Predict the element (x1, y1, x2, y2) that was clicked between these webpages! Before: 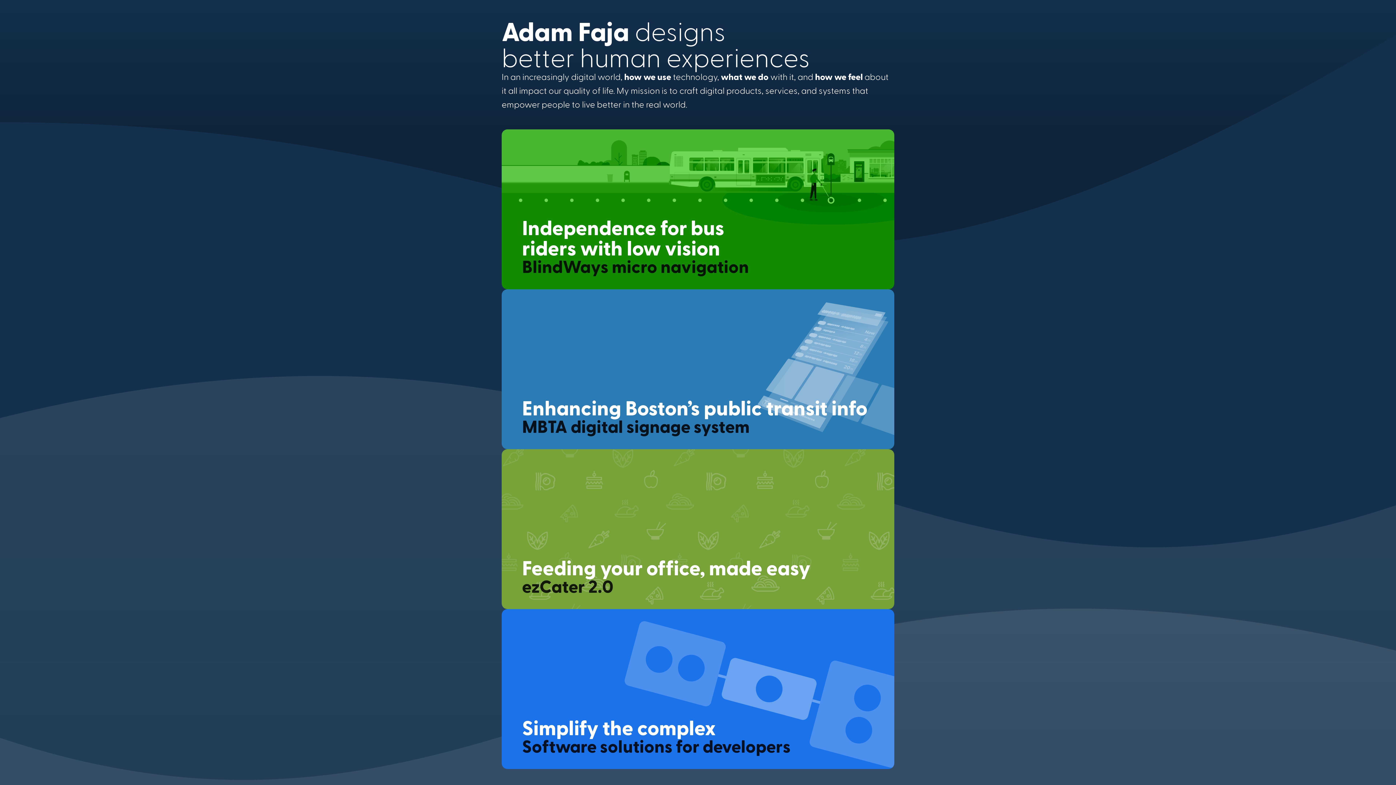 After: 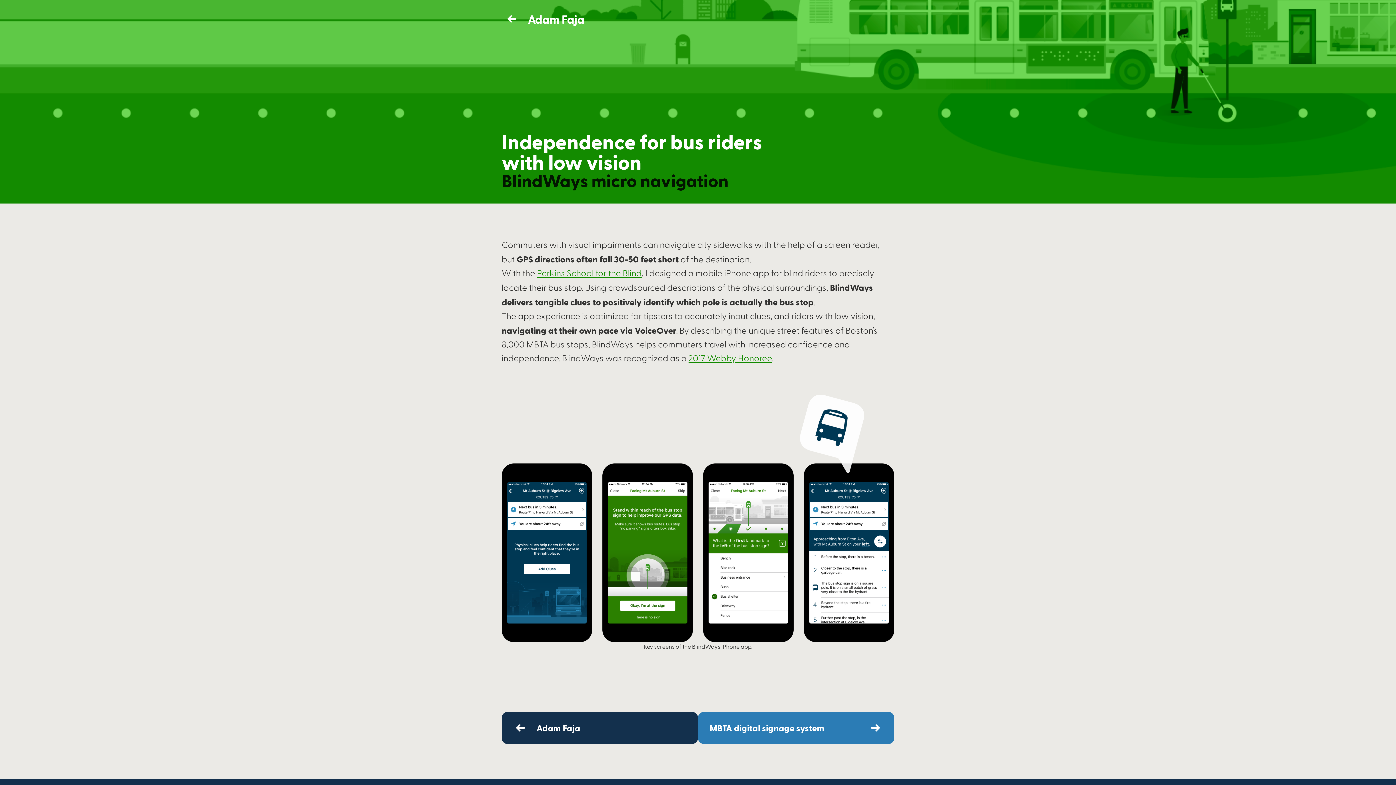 Action: label: Independence for bus riders with low vision

BlindWays micro navigation bbox: (501, 129, 894, 289)